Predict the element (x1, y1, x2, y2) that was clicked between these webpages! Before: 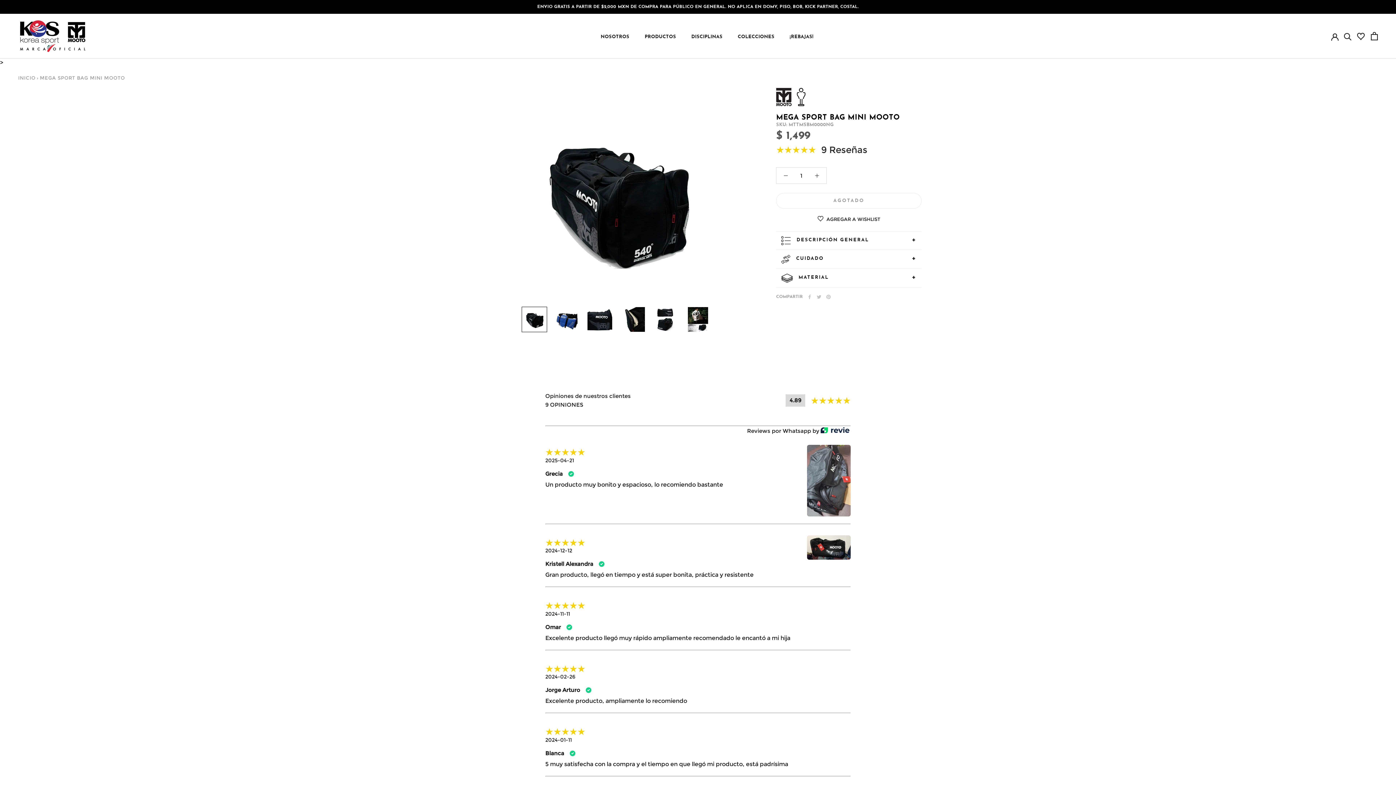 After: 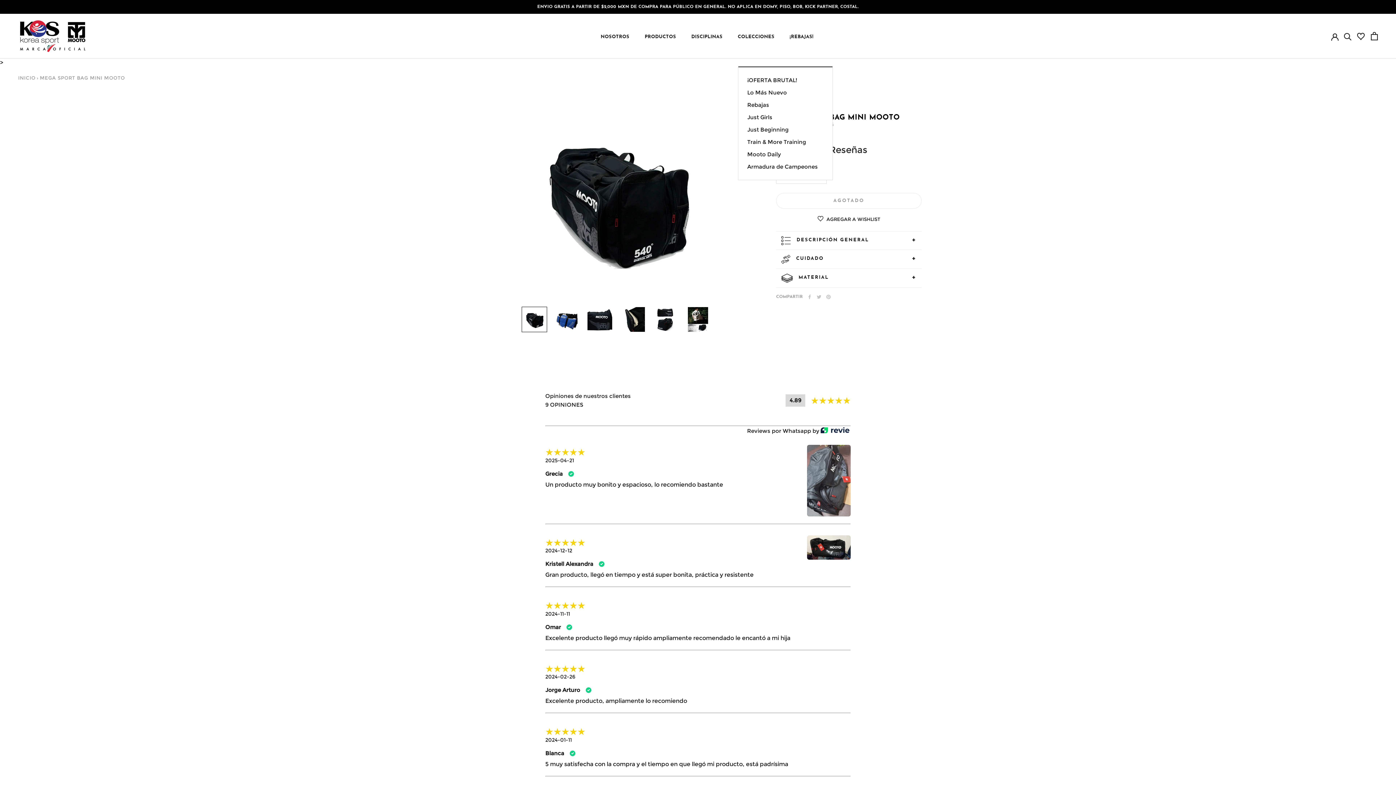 Action: label: COLECCIONES bbox: (738, 34, 774, 39)